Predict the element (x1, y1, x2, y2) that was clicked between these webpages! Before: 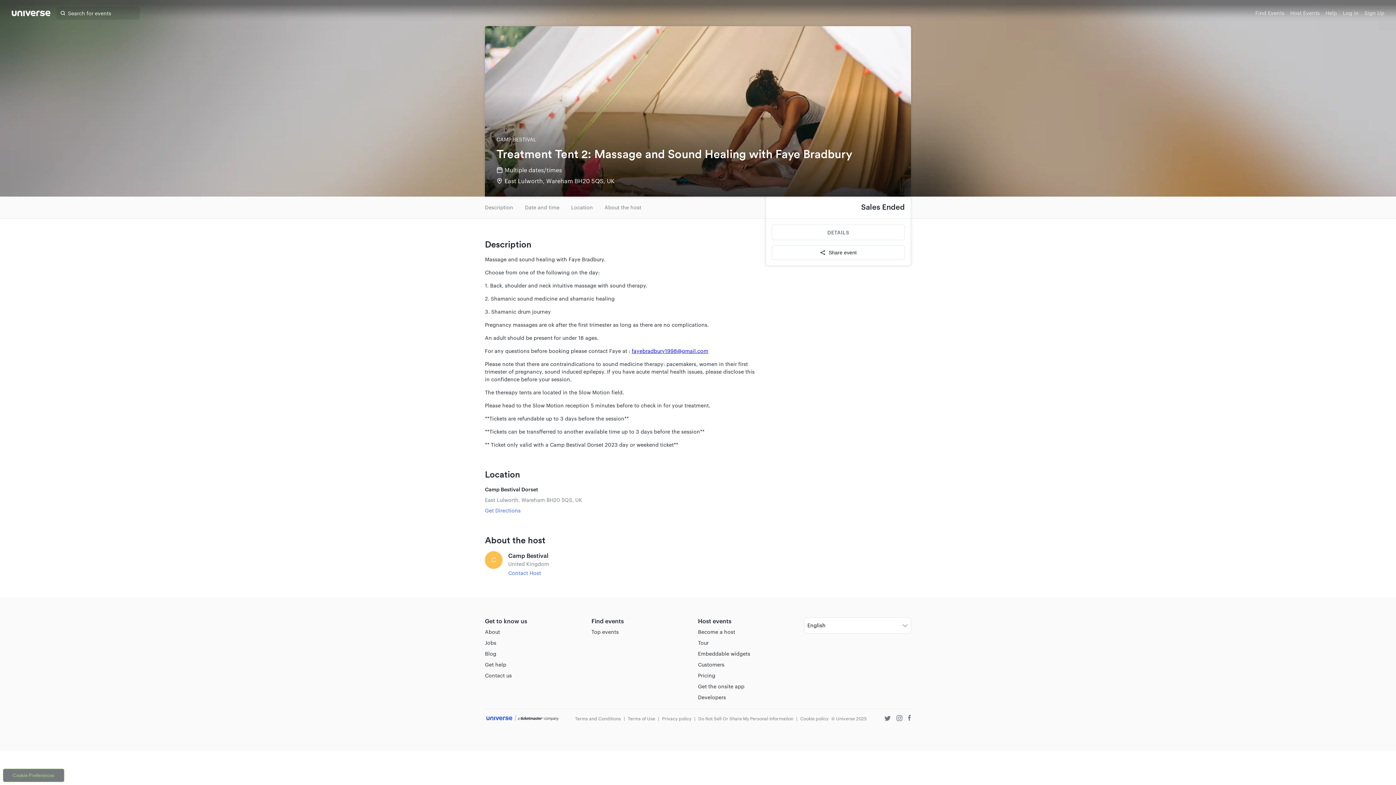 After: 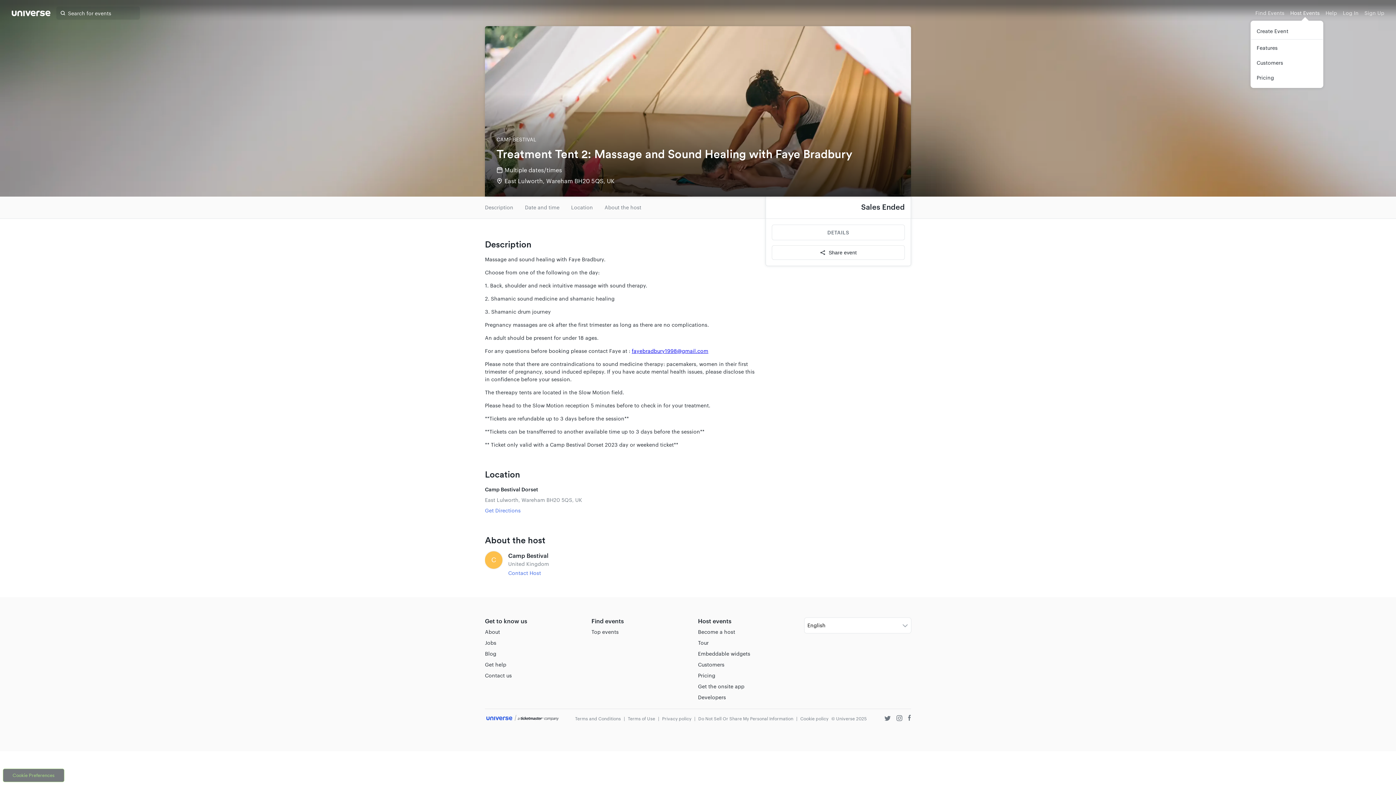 Action: label: Host Events bbox: (1290, 0, 1320, 26)